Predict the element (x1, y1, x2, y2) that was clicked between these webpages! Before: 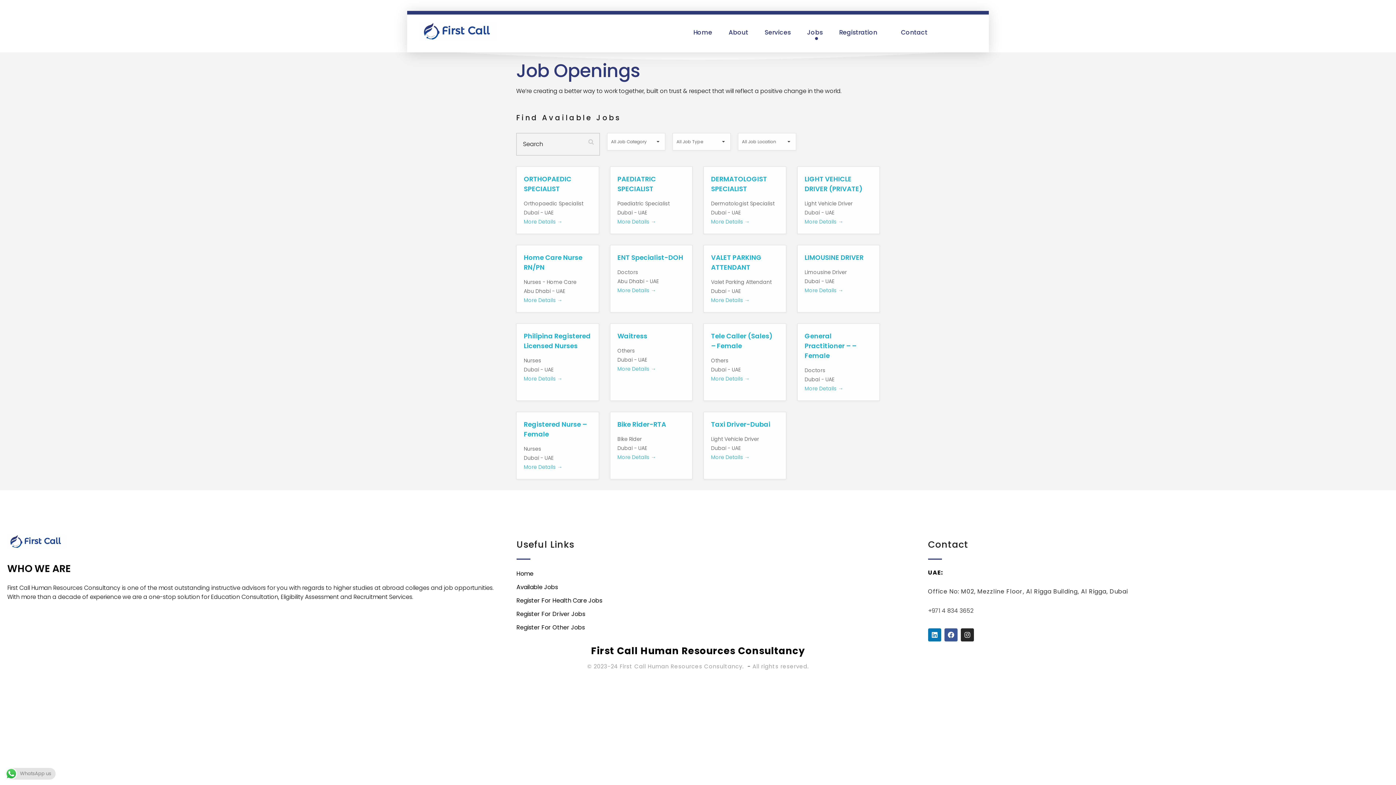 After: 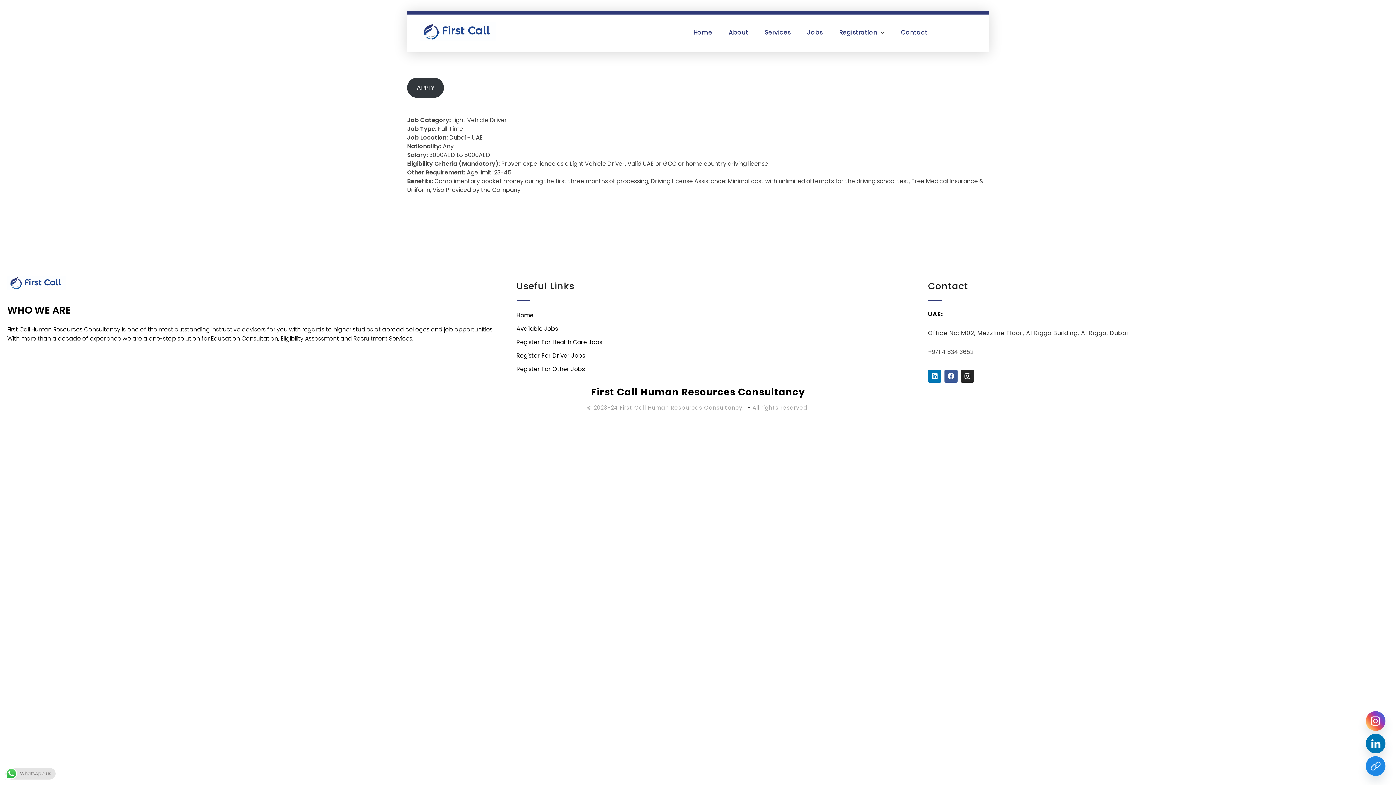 Action: label: LIGHT VEHICLE DRIVER (PRIVATE)
Light Vehicle Driver
Dubai - UAE
More Details  bbox: (797, 166, 880, 234)